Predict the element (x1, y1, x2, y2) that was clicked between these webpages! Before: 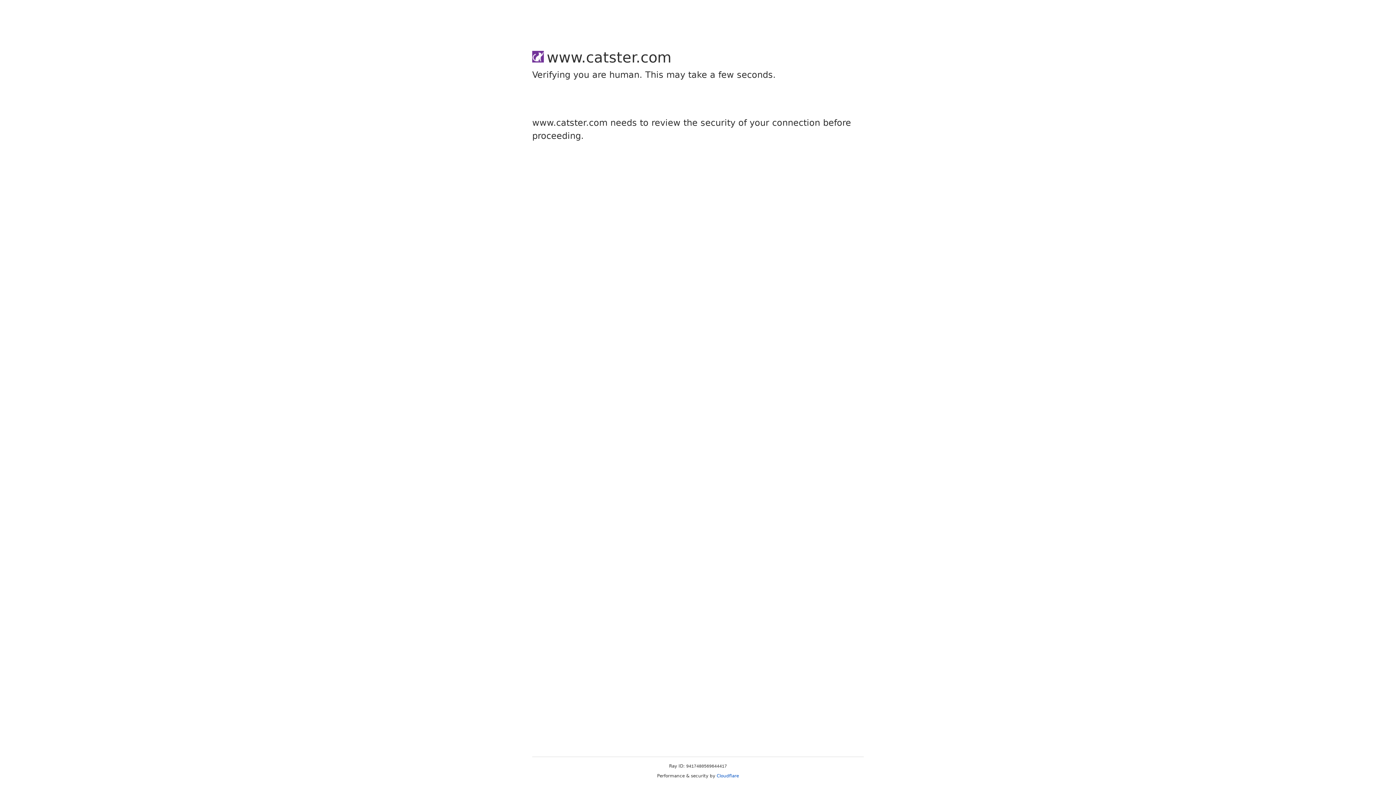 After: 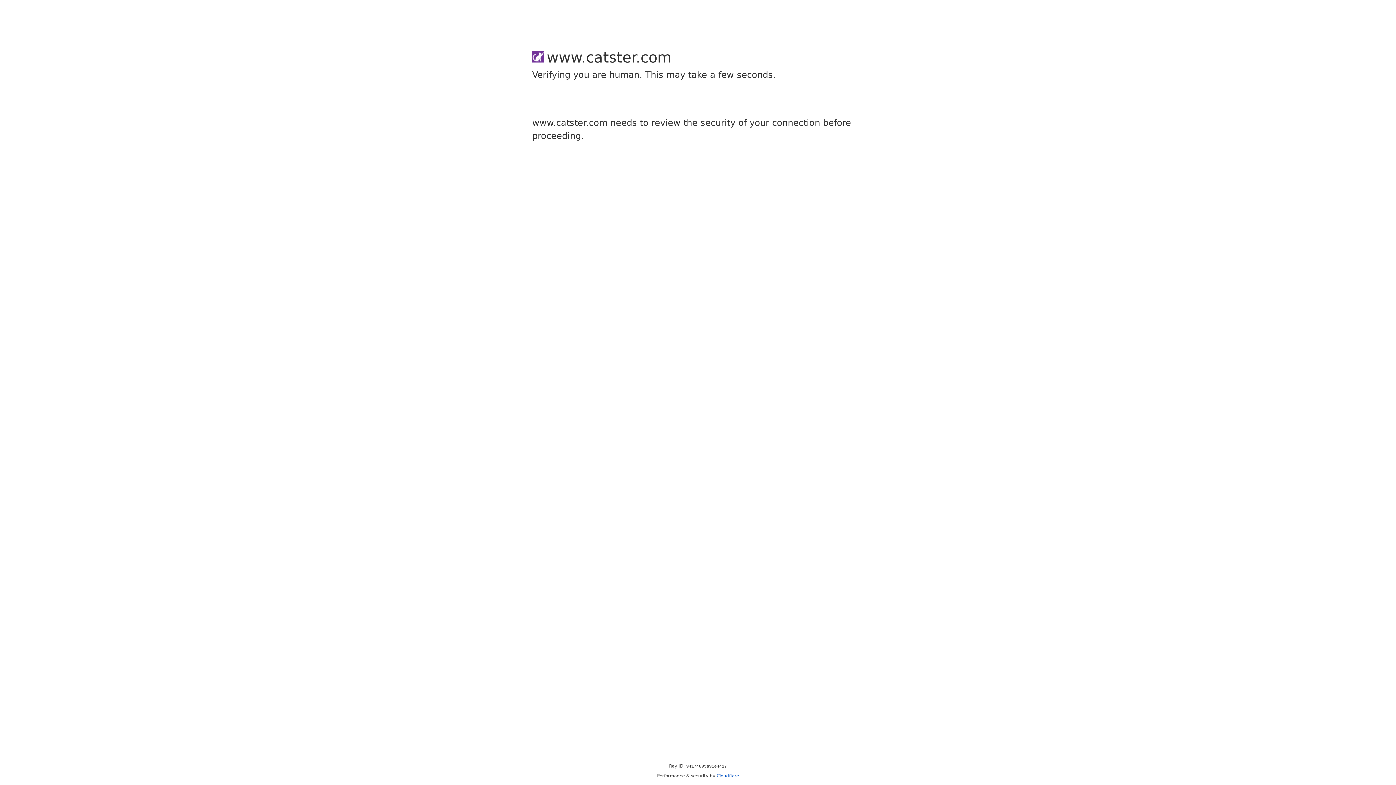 Action: bbox: (716, 773, 739, 778) label: Cloudflare